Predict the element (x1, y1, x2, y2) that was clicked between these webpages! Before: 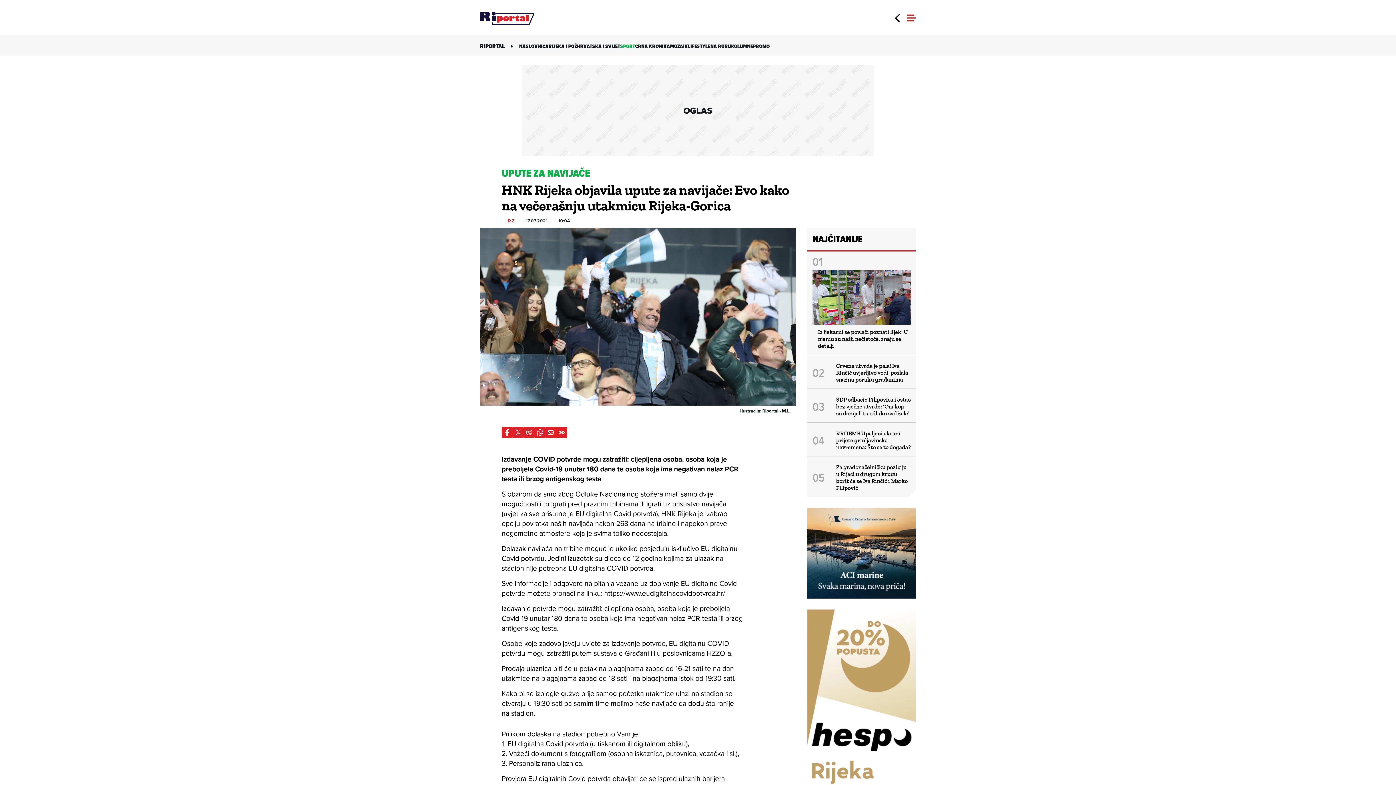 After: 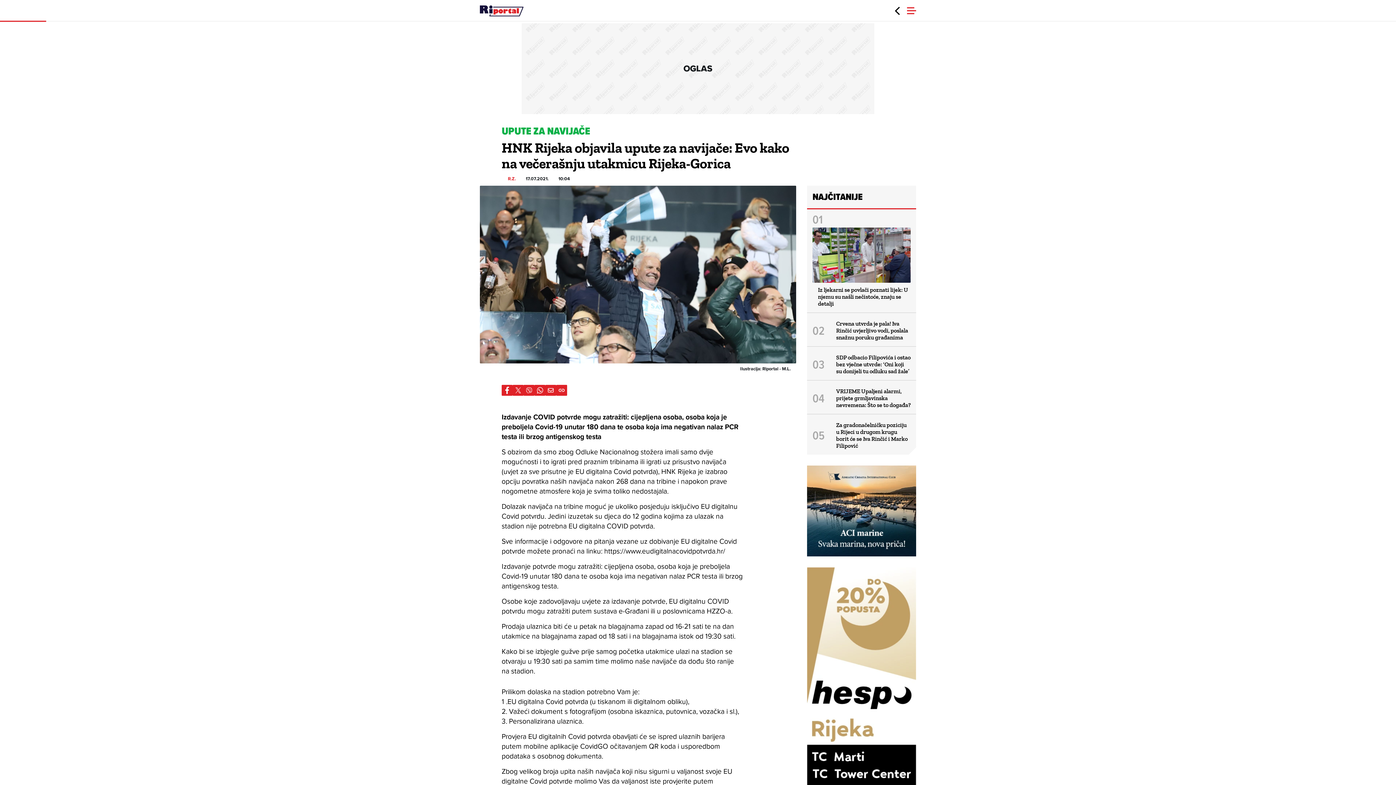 Action: bbox: (807, 609, 916, 827)